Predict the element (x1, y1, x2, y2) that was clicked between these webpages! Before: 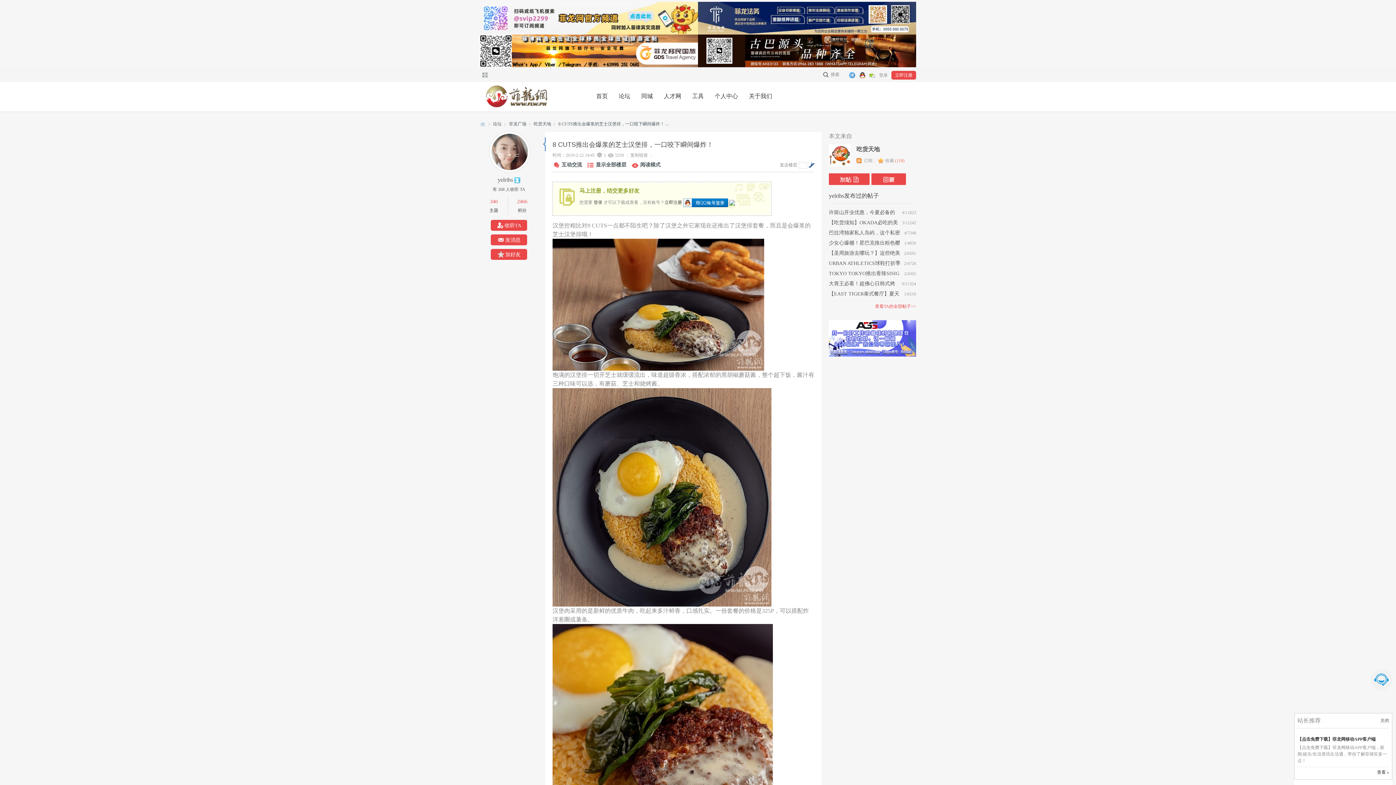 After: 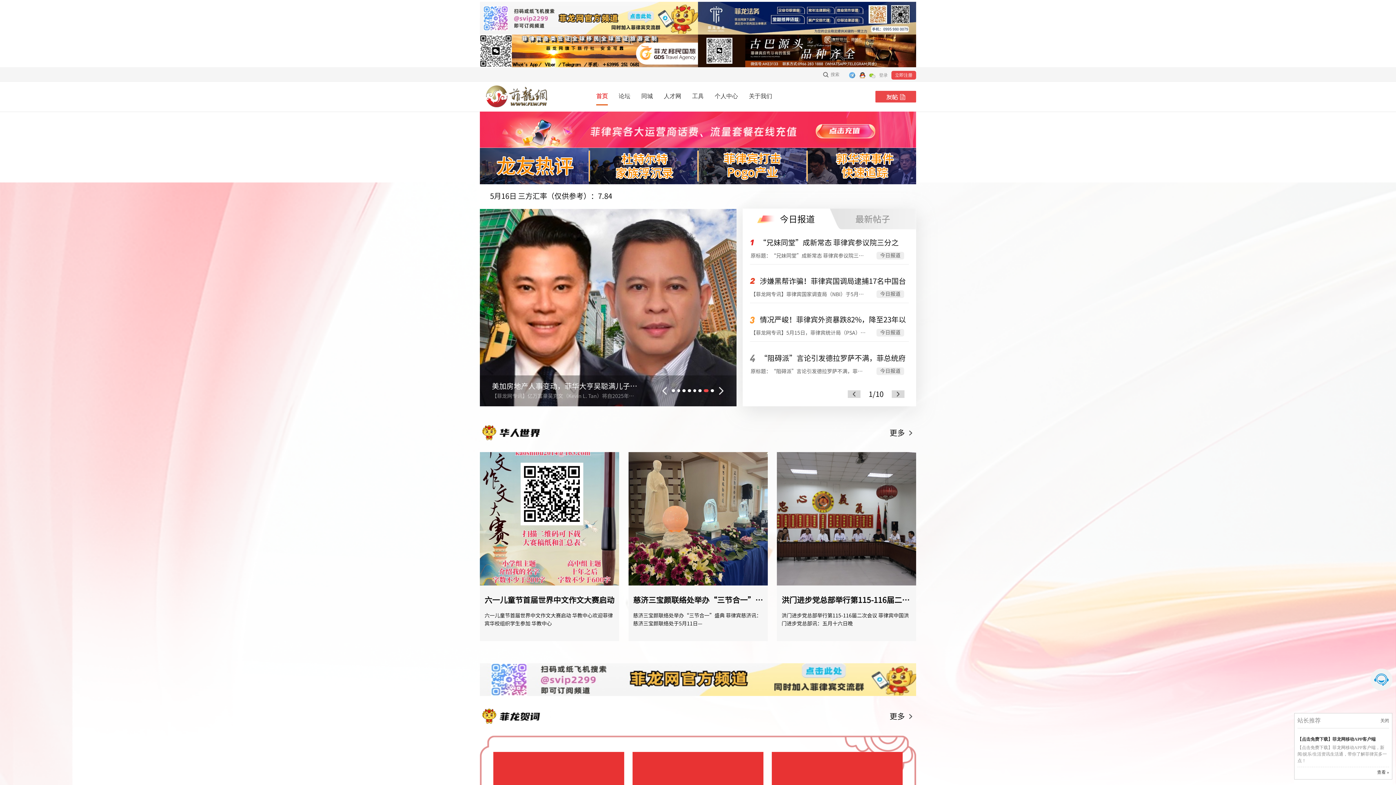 Action: bbox: (692, 85, 704, 107) label: 工具菲龙网工具